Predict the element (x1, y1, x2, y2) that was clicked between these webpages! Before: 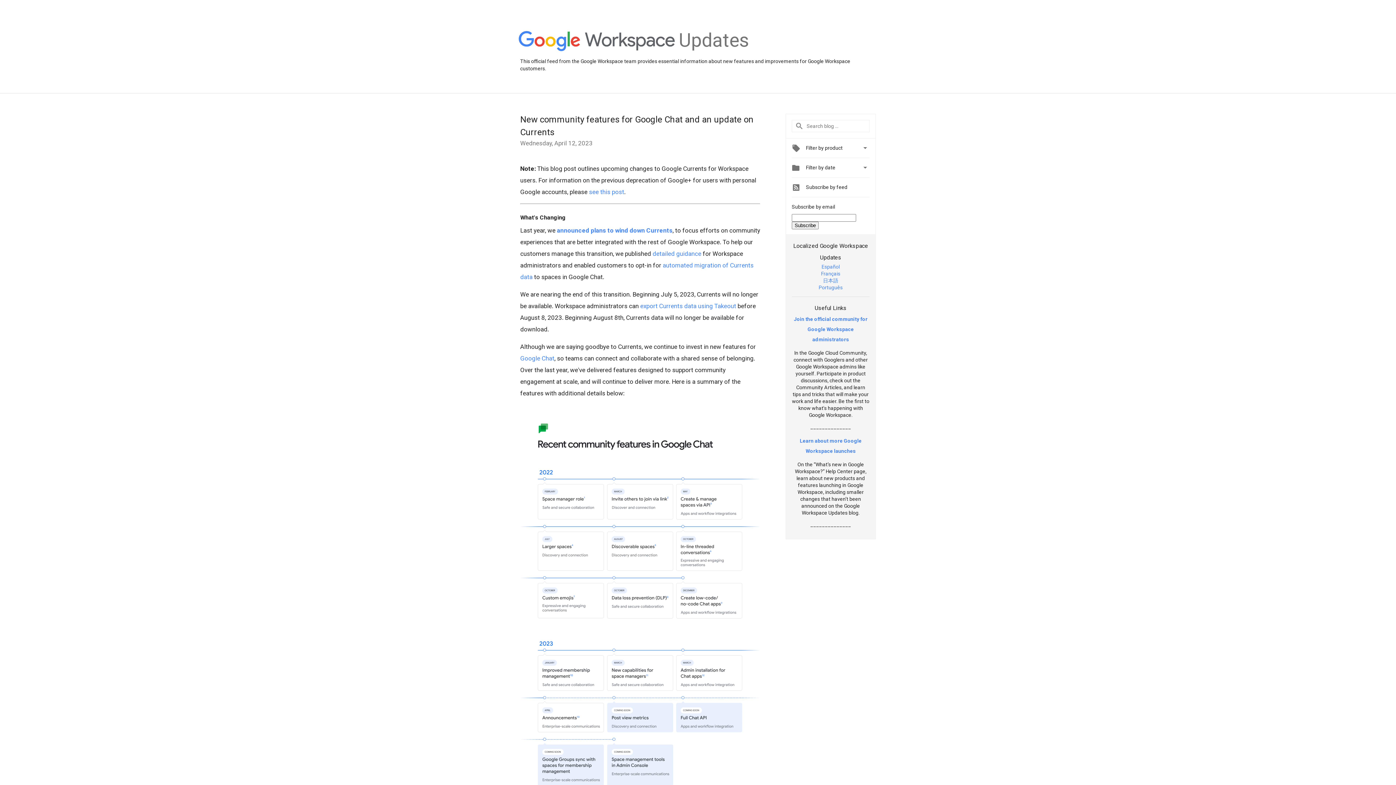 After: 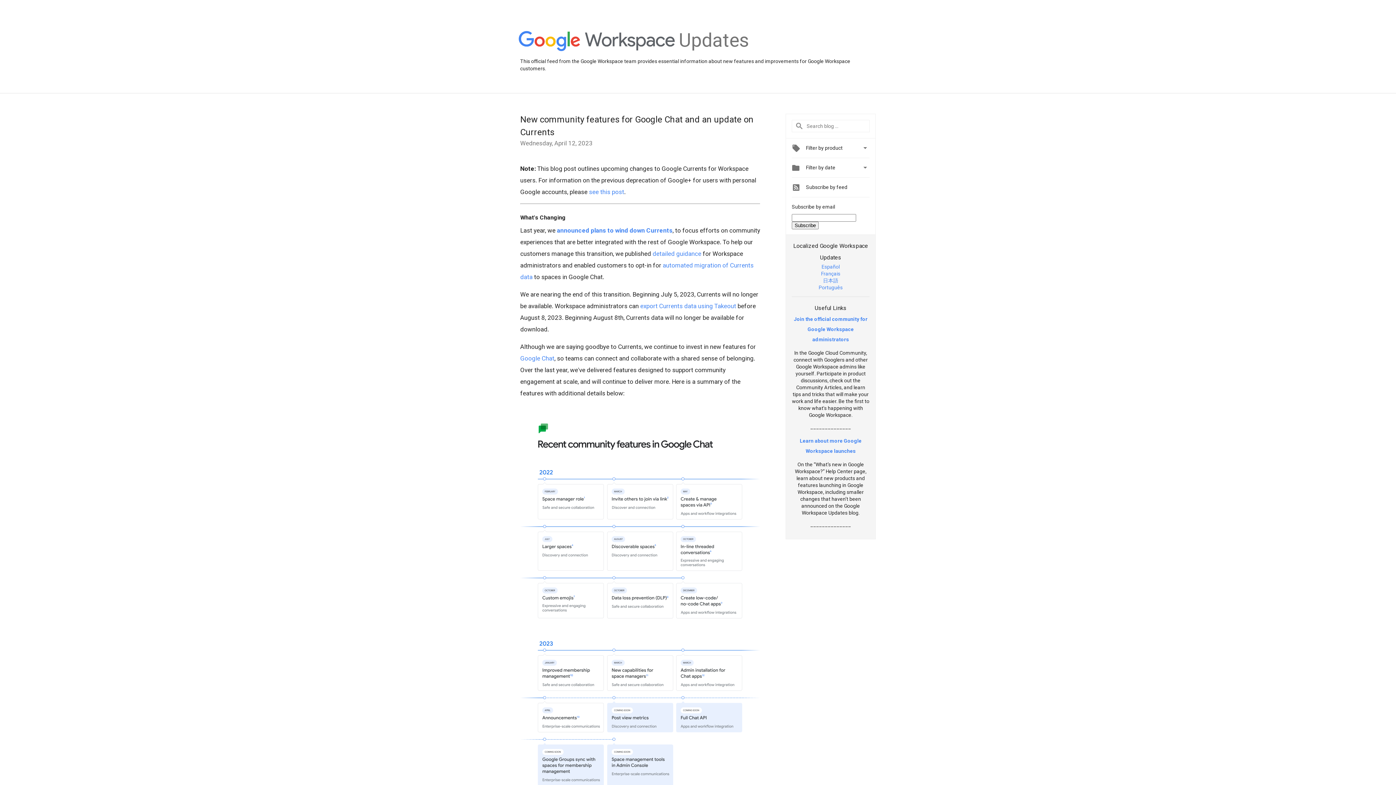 Action: bbox: (652, 250, 701, 257) label: detailed guidance